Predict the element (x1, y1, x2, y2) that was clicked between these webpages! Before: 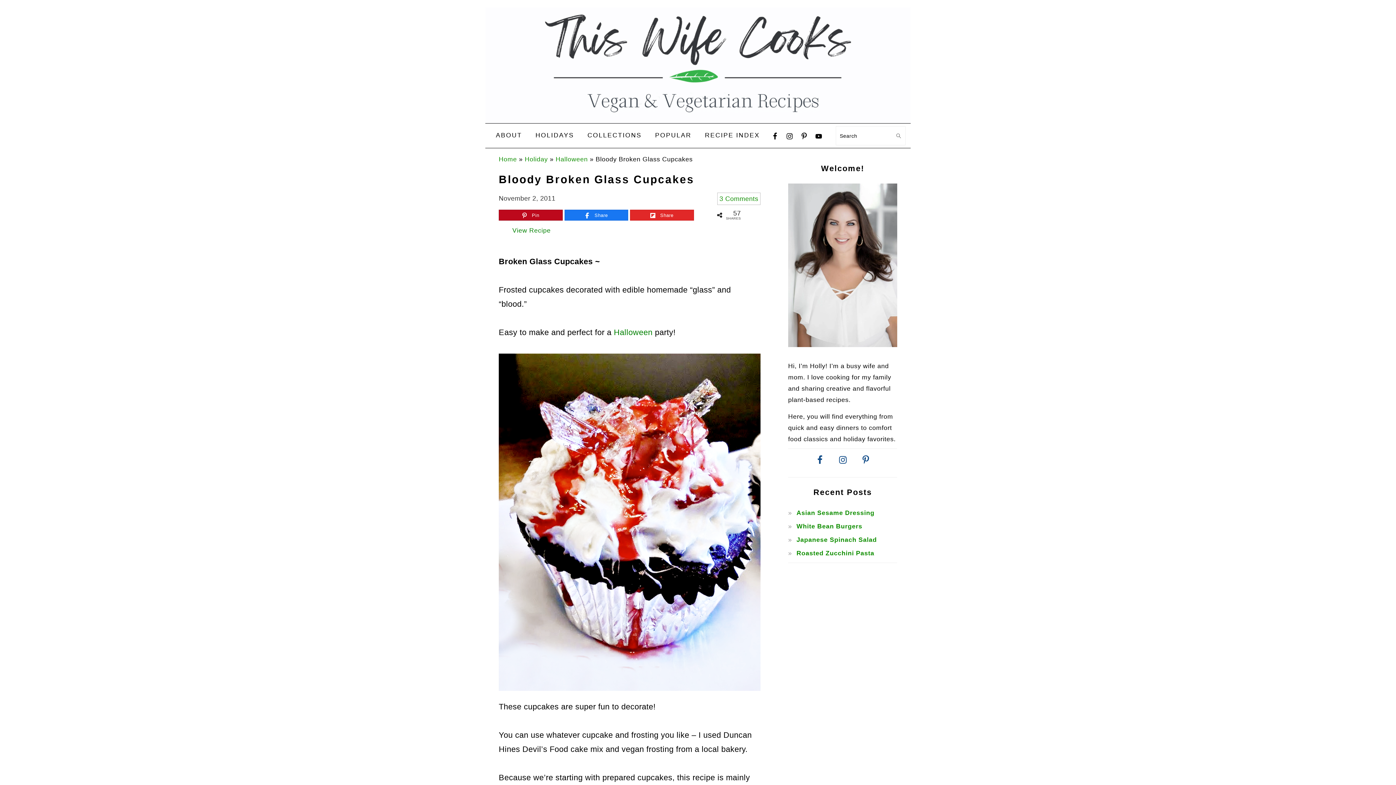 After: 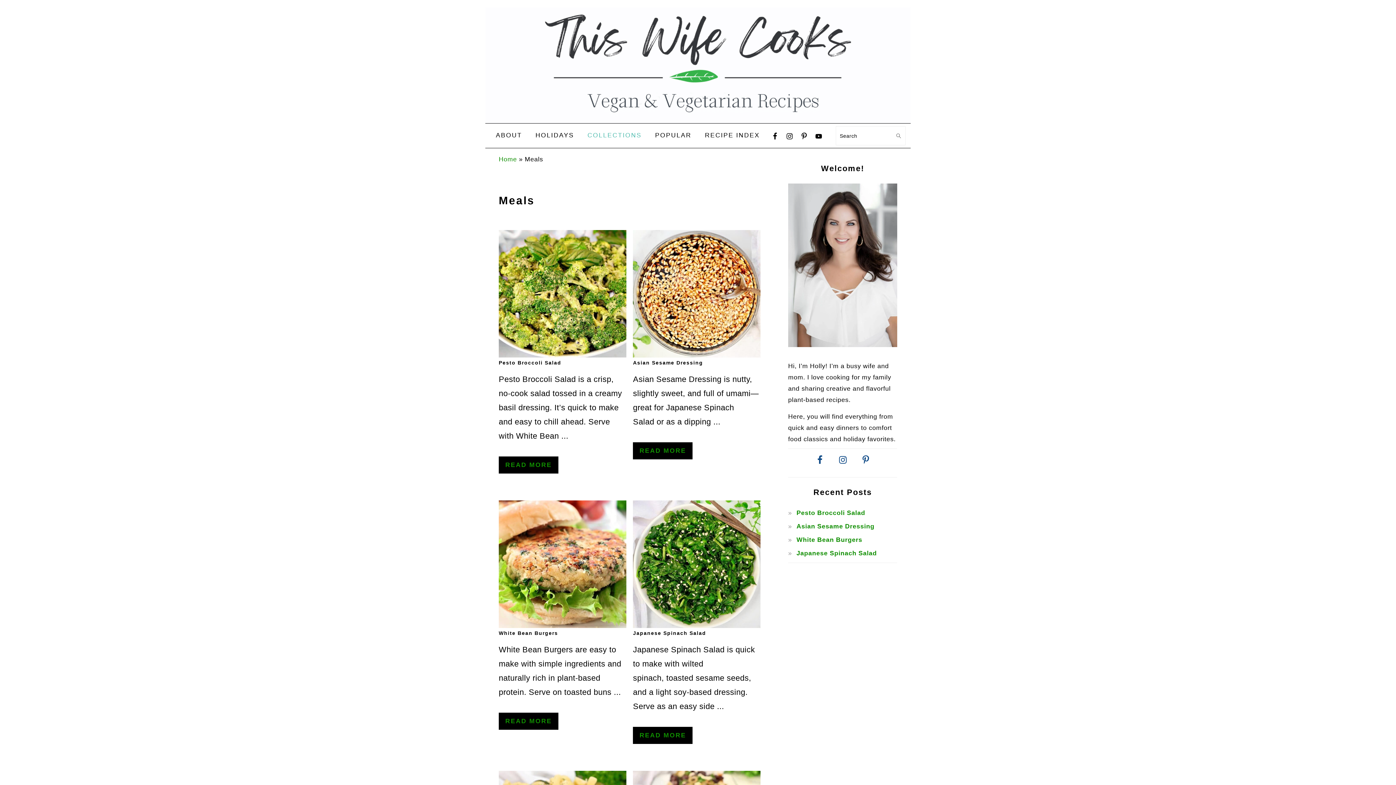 Action: bbox: (582, 126, 647, 145) label: COLLECTIONS